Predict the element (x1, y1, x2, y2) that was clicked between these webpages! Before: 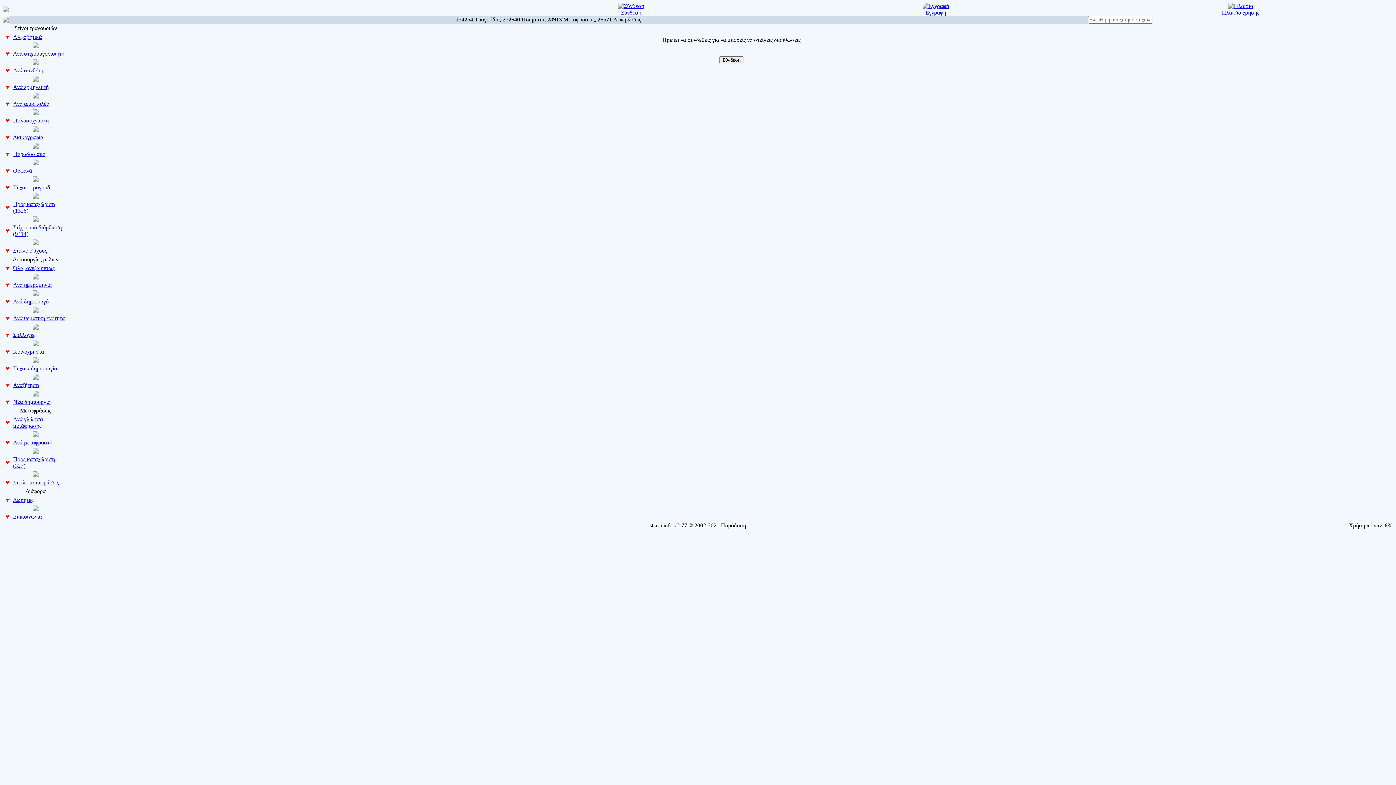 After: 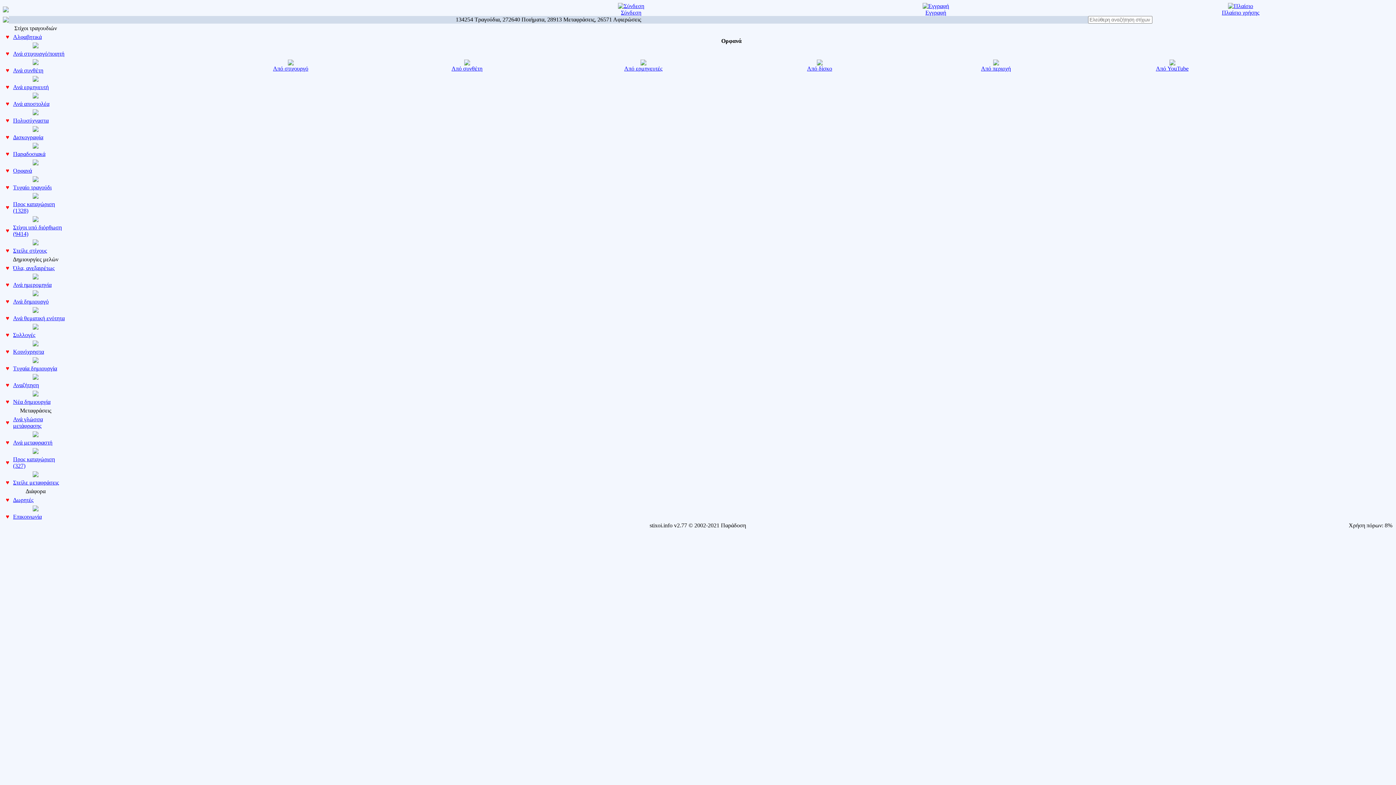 Action: label: Ορφανά bbox: (13, 167, 32, 173)